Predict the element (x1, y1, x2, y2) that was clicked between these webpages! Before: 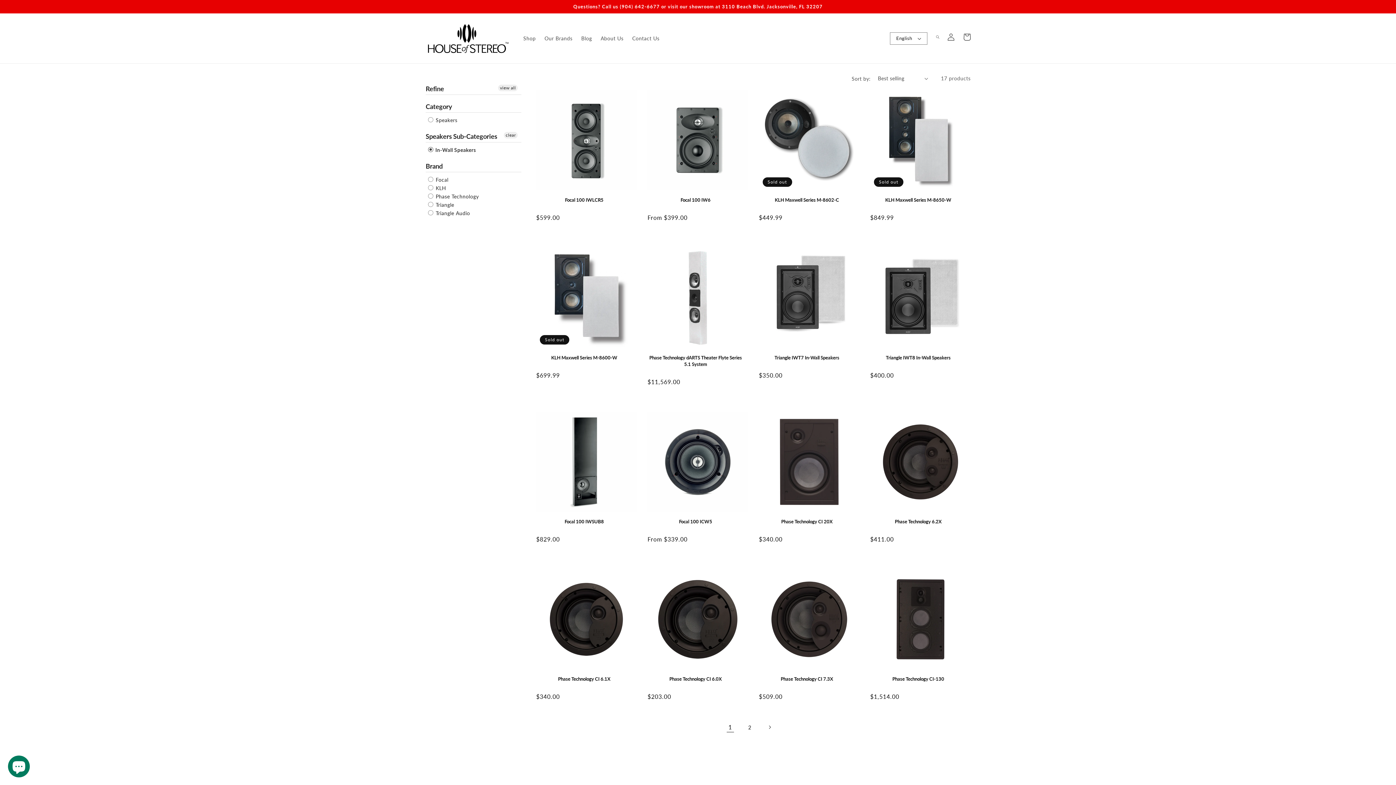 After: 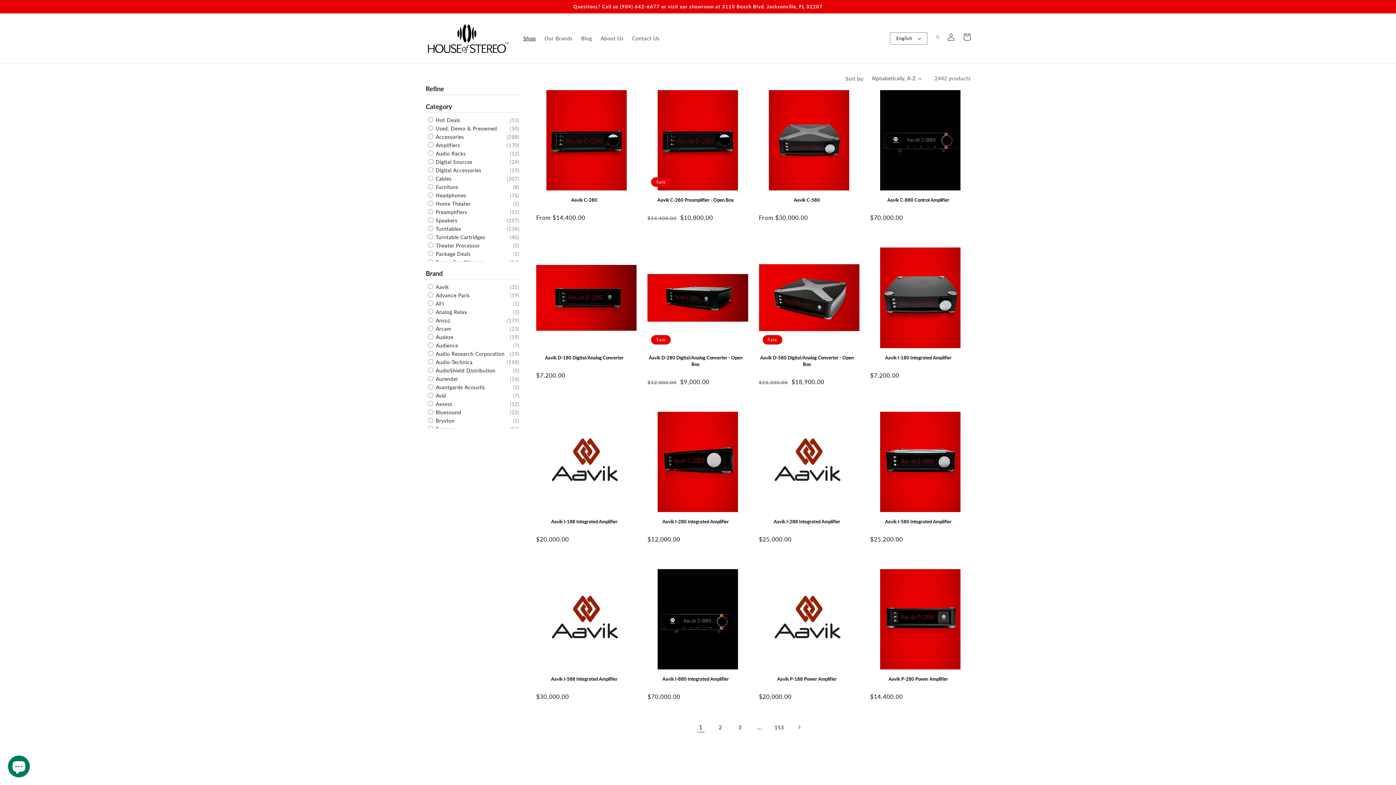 Action: bbox: (519, 30, 540, 46) label: Shop